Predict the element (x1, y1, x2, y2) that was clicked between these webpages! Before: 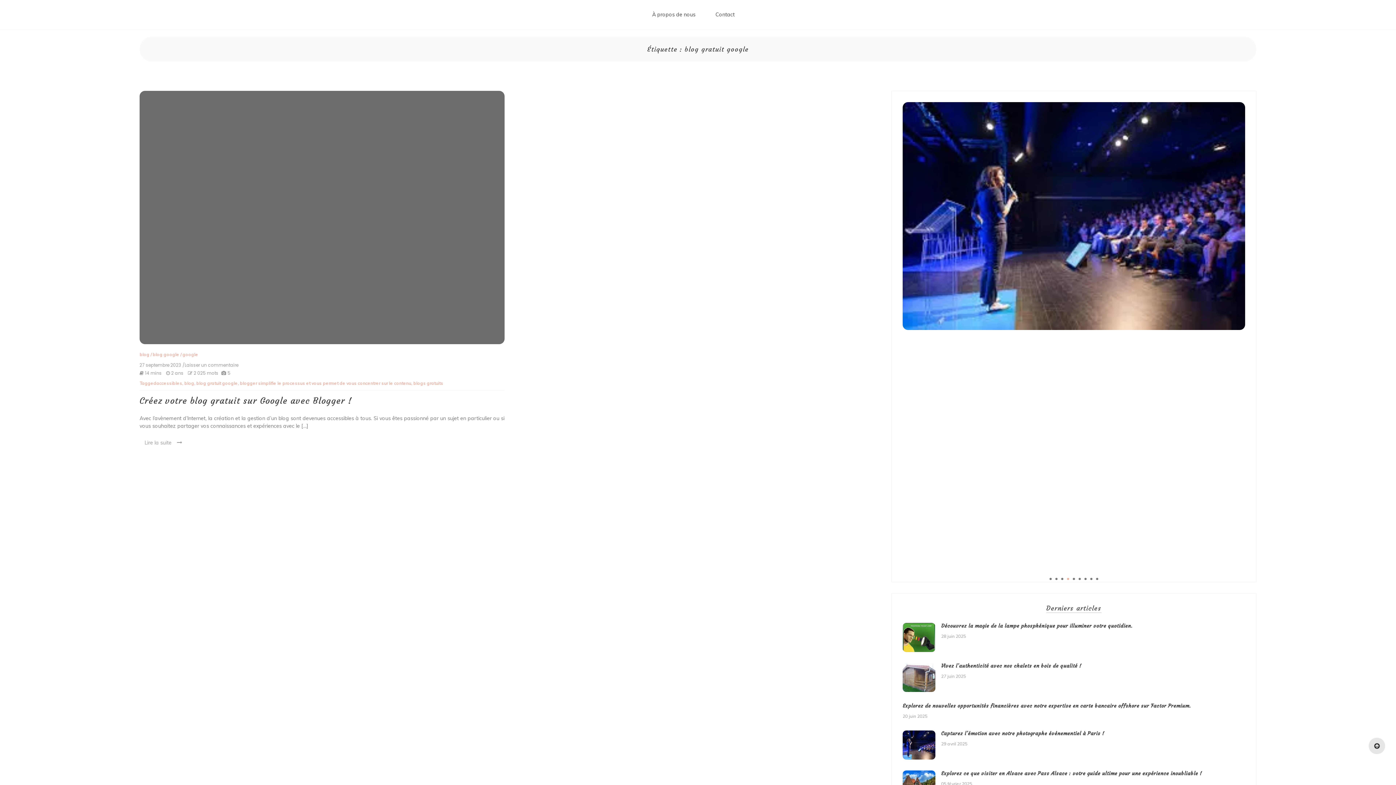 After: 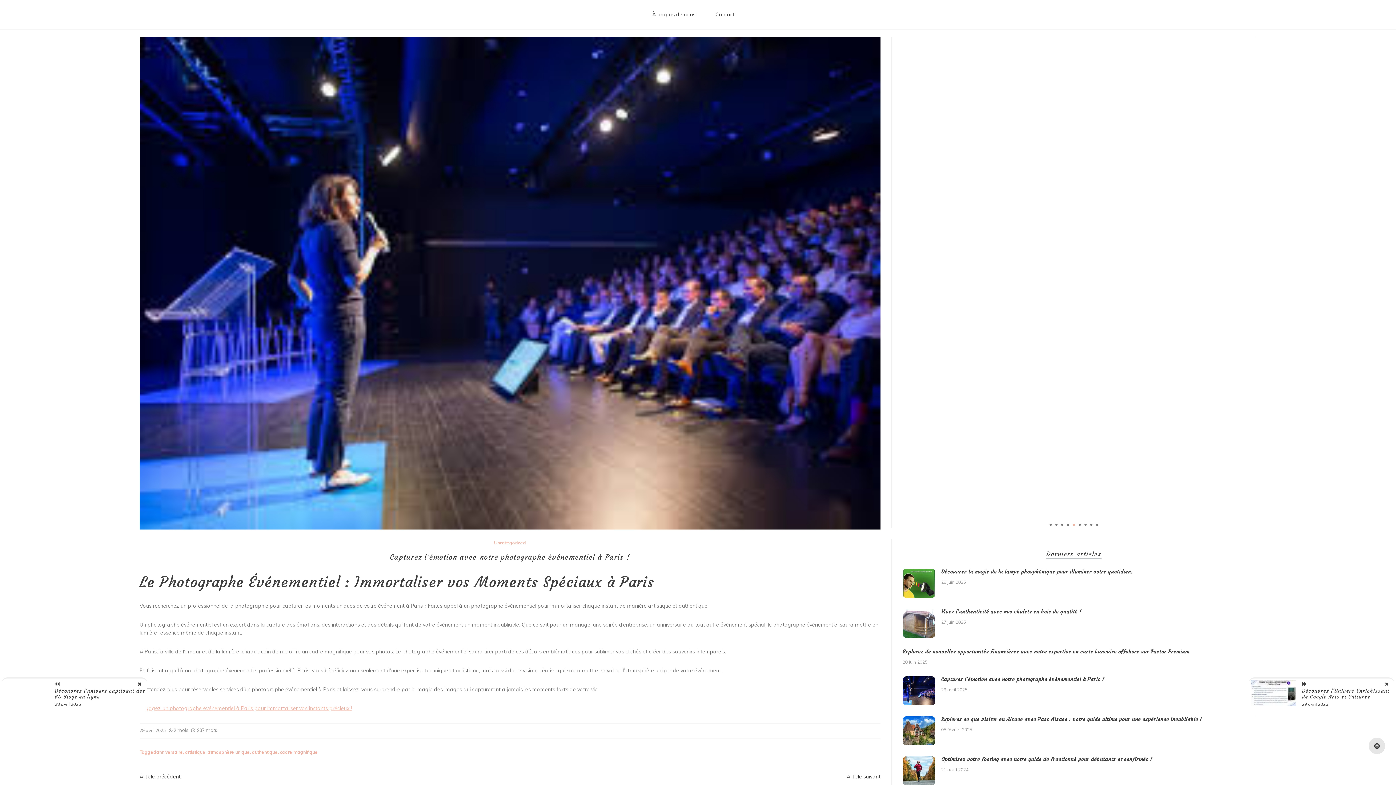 Action: bbox: (902, 730, 935, 760)